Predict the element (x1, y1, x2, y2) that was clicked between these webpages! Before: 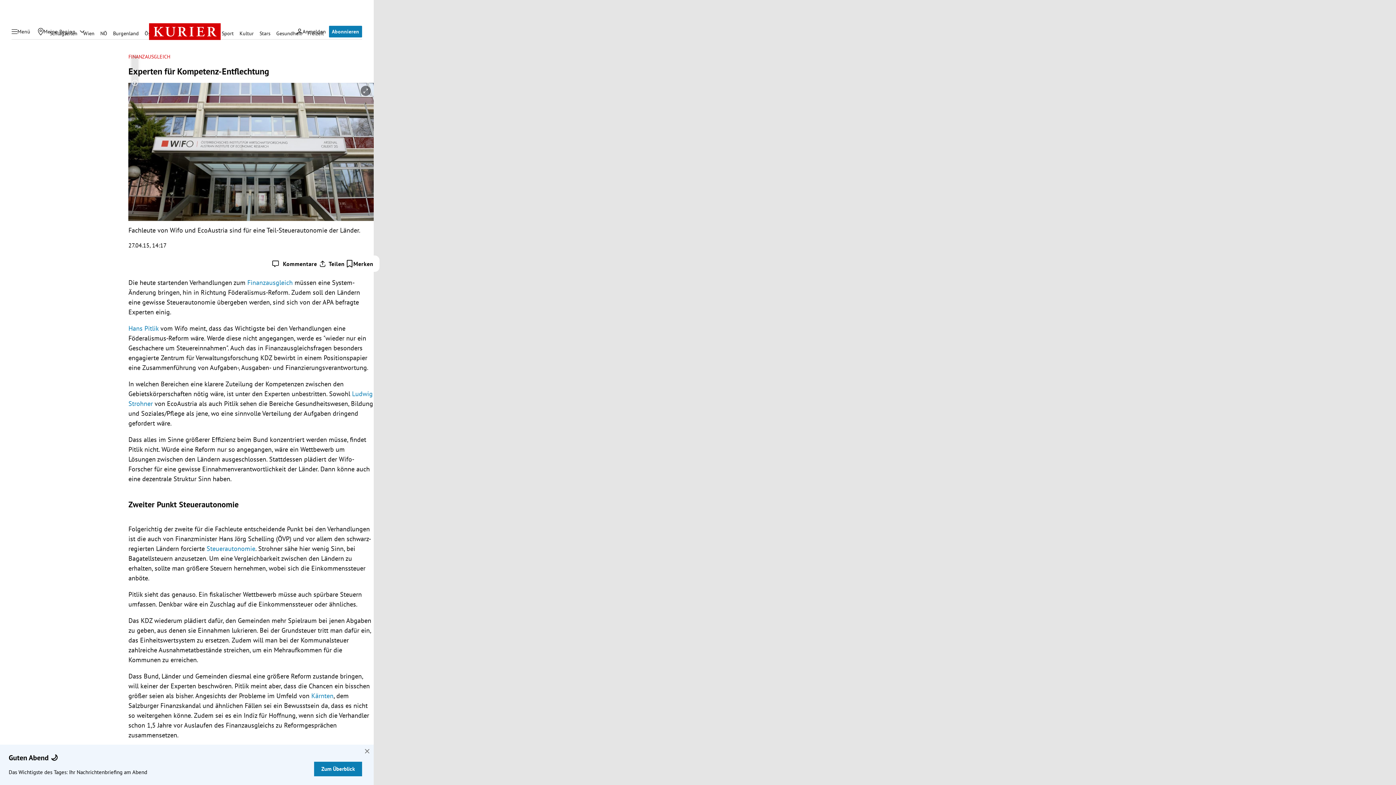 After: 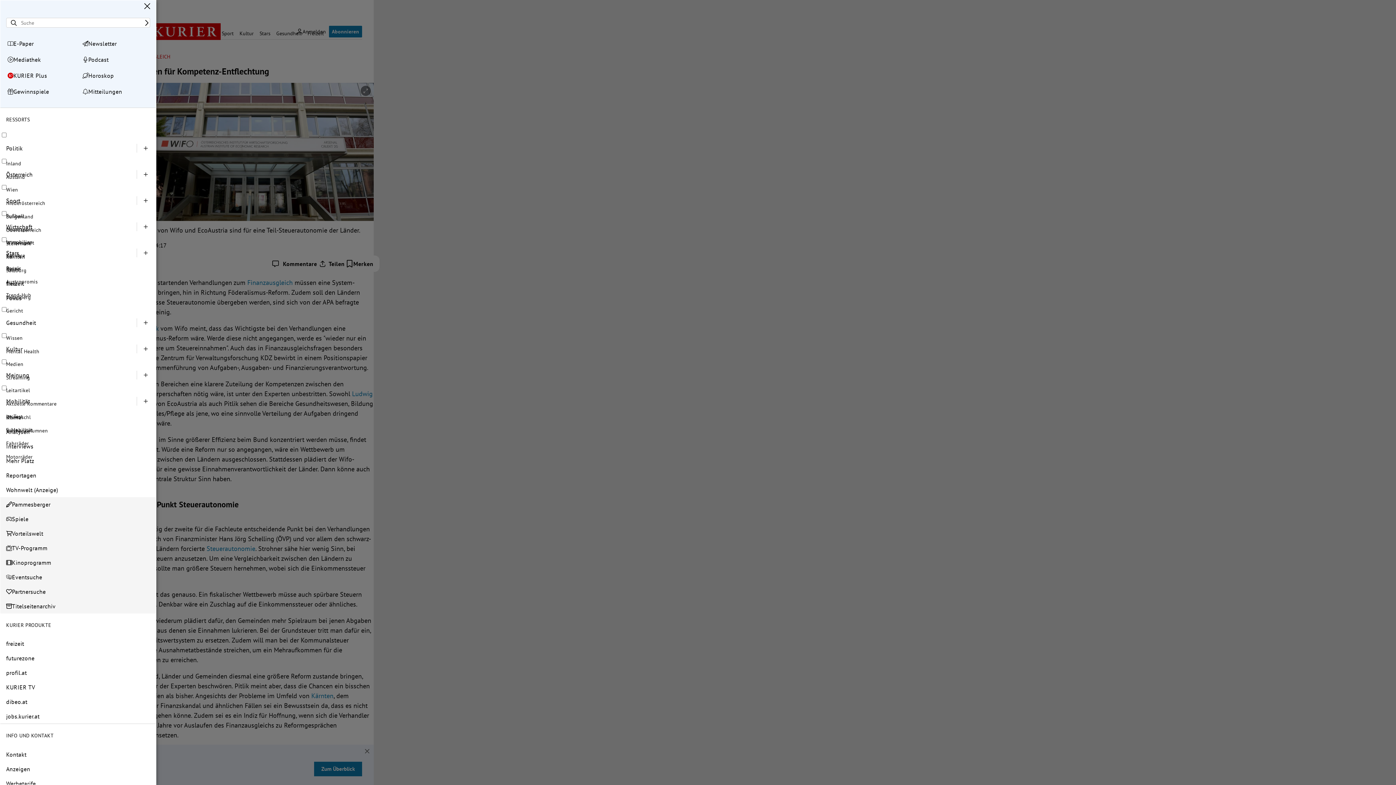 Action: label: Menü bbox: (7, 25, 34, 37)